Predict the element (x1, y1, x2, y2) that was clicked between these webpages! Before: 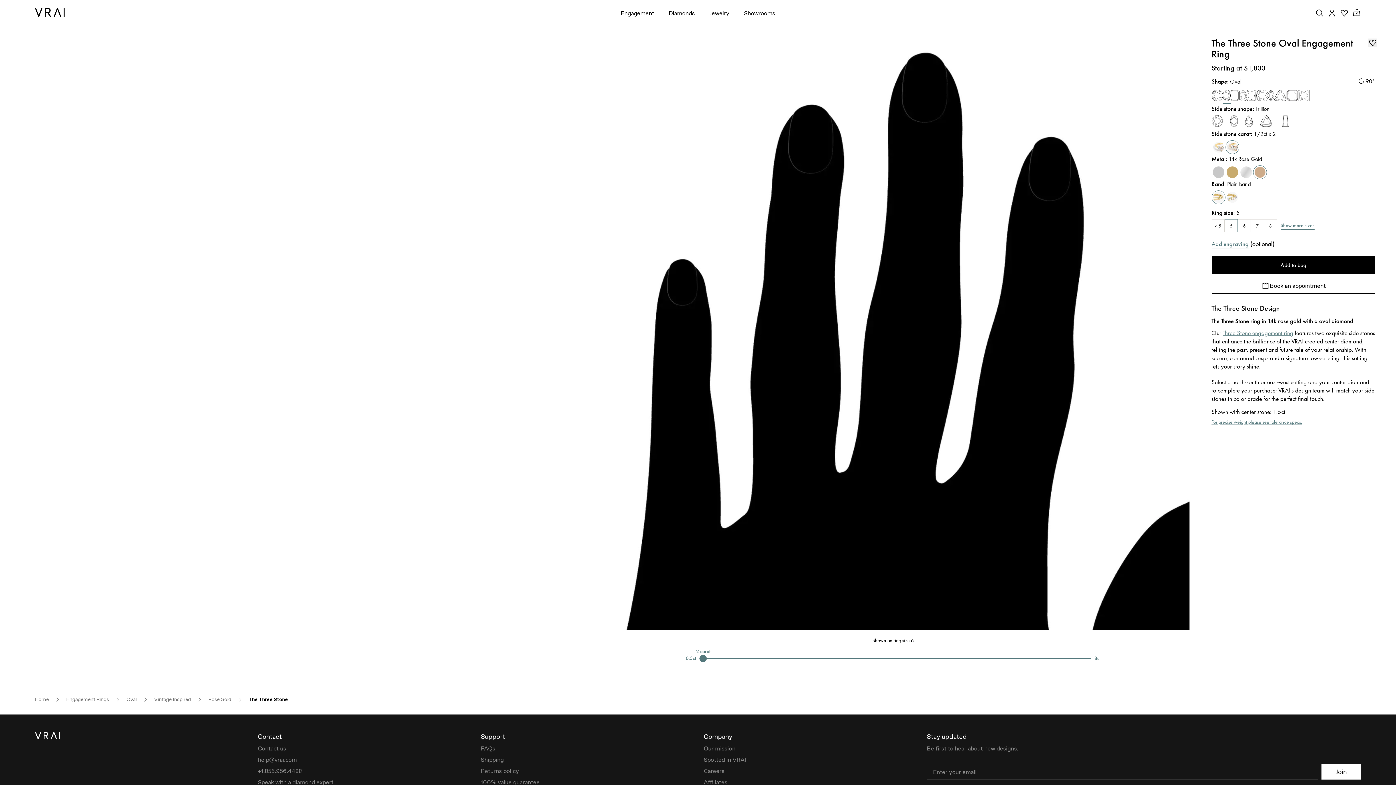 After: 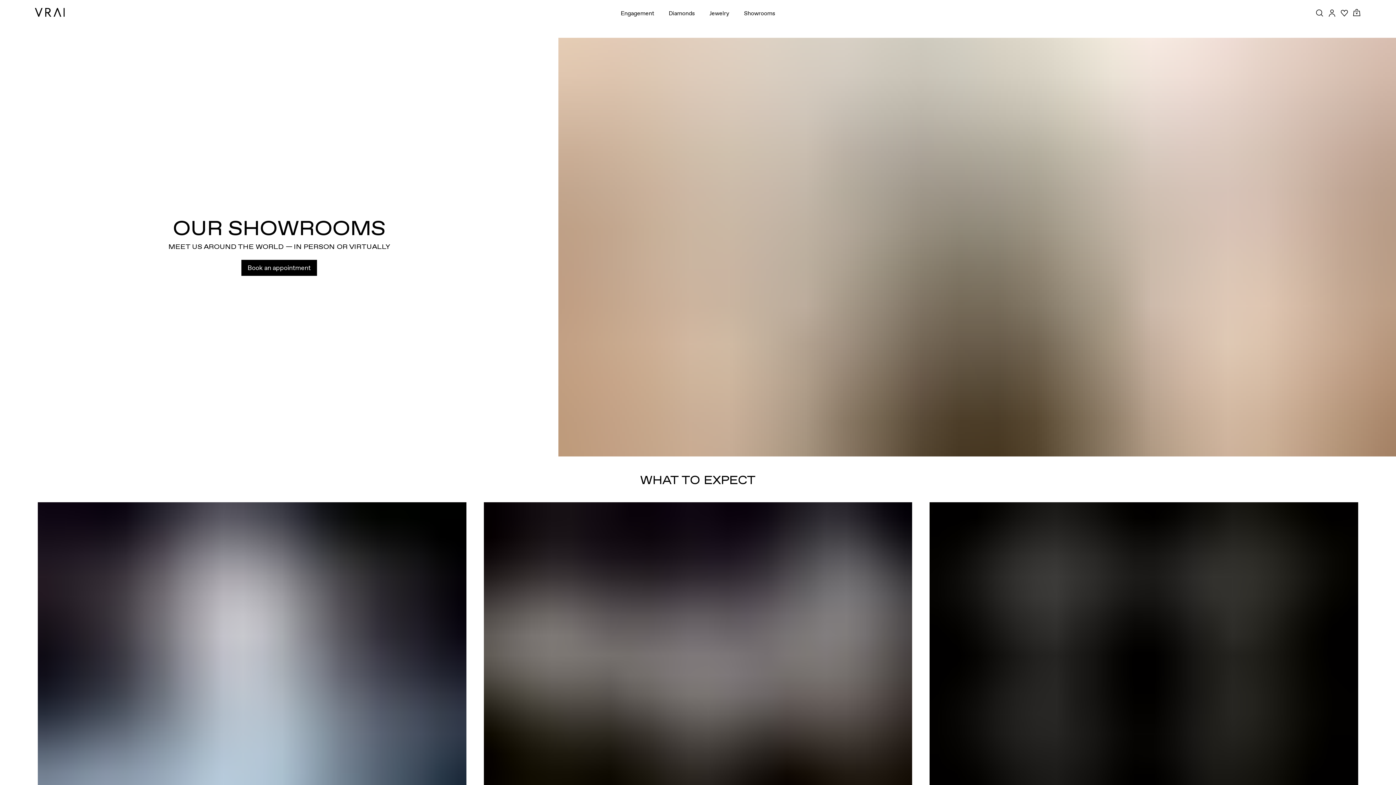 Action: label: Showrooms bbox: (744, 9, 775, 17)